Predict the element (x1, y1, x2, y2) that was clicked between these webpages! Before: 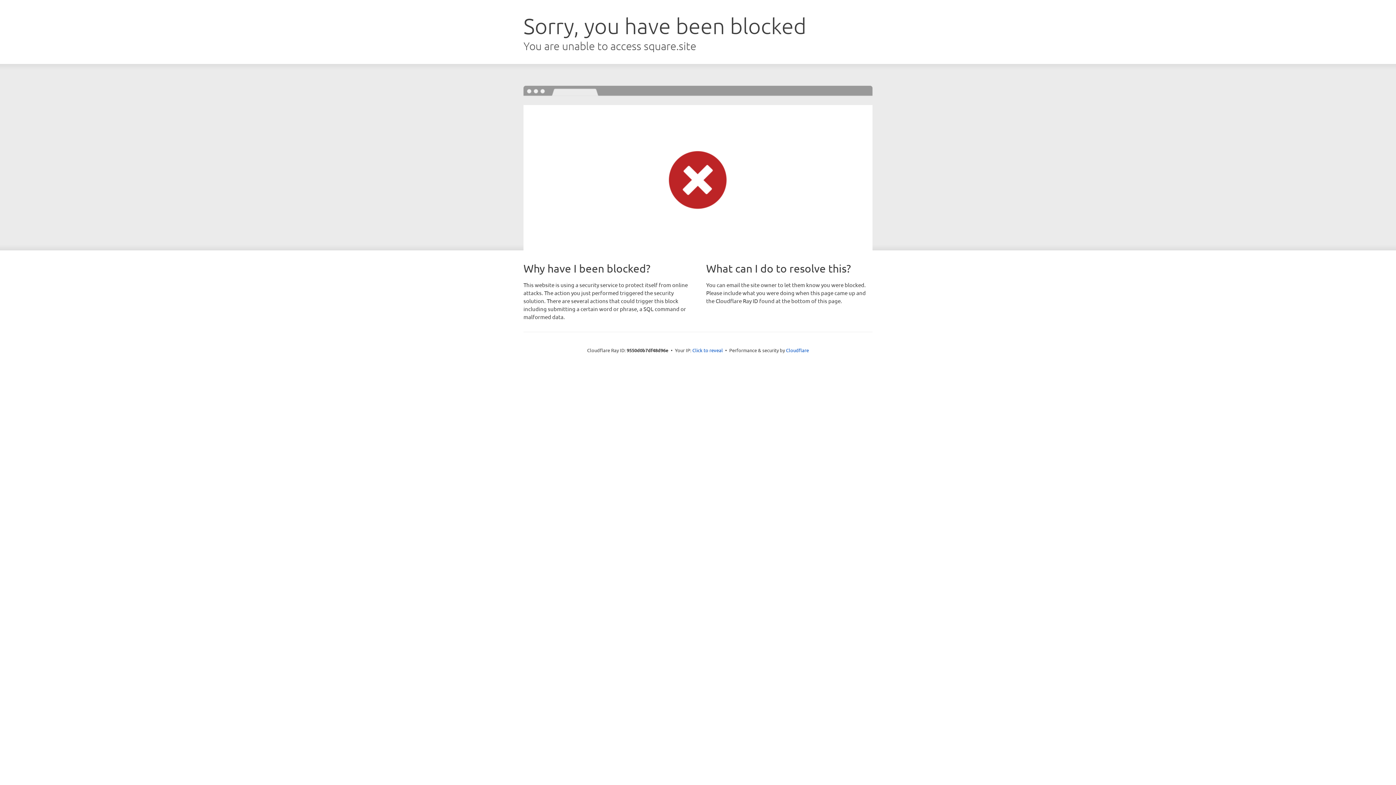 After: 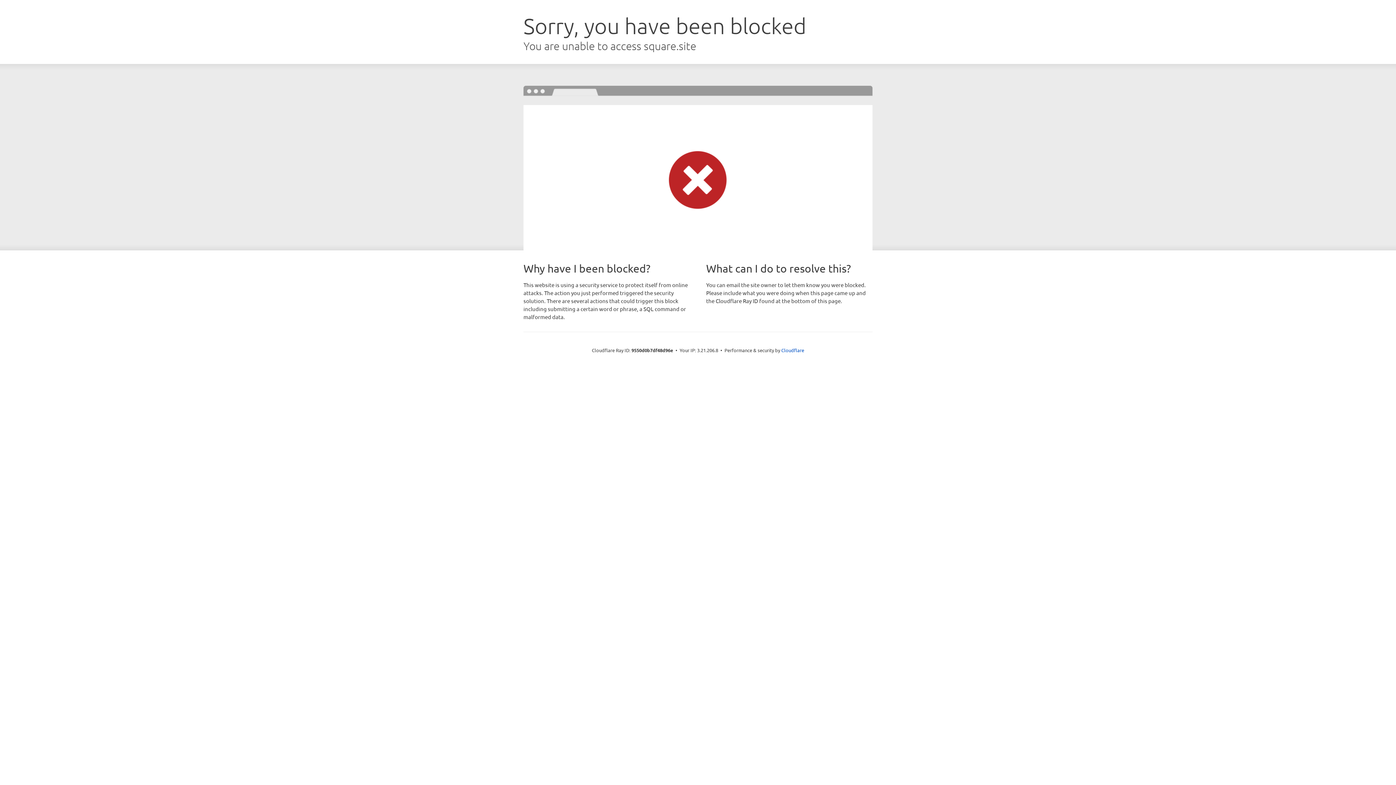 Action: label: Click to reveal bbox: (692, 346, 723, 353)